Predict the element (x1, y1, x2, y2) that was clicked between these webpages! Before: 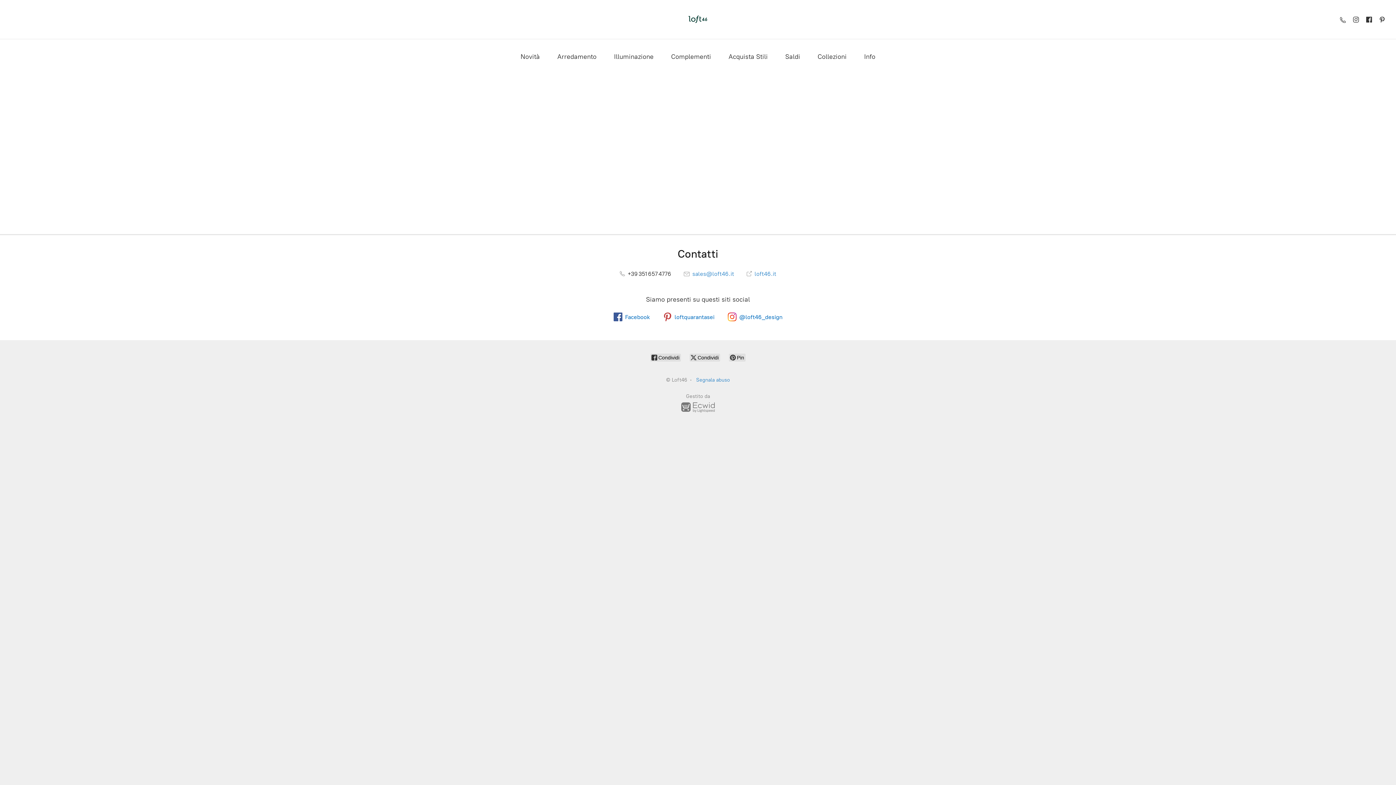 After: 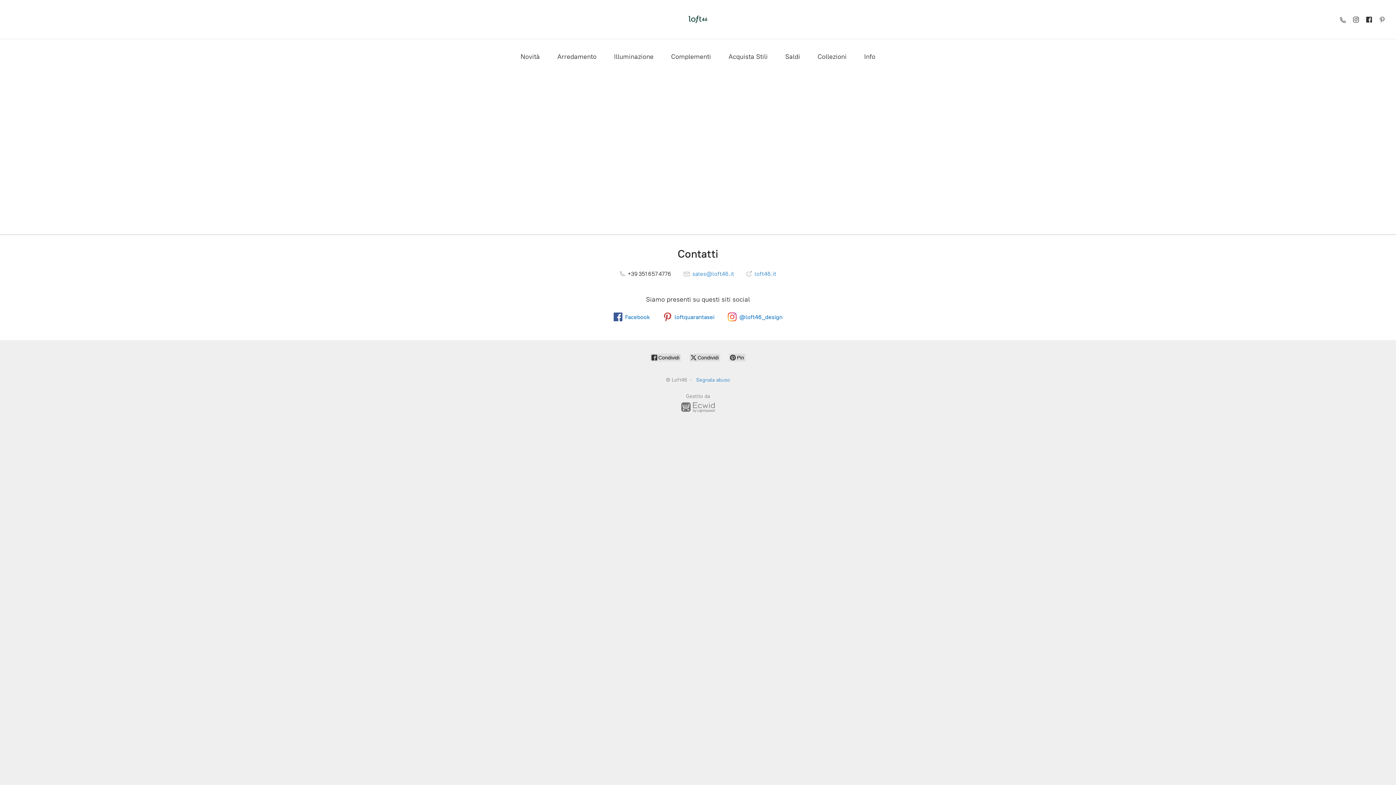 Action: bbox: (1376, 12, 1389, 26)